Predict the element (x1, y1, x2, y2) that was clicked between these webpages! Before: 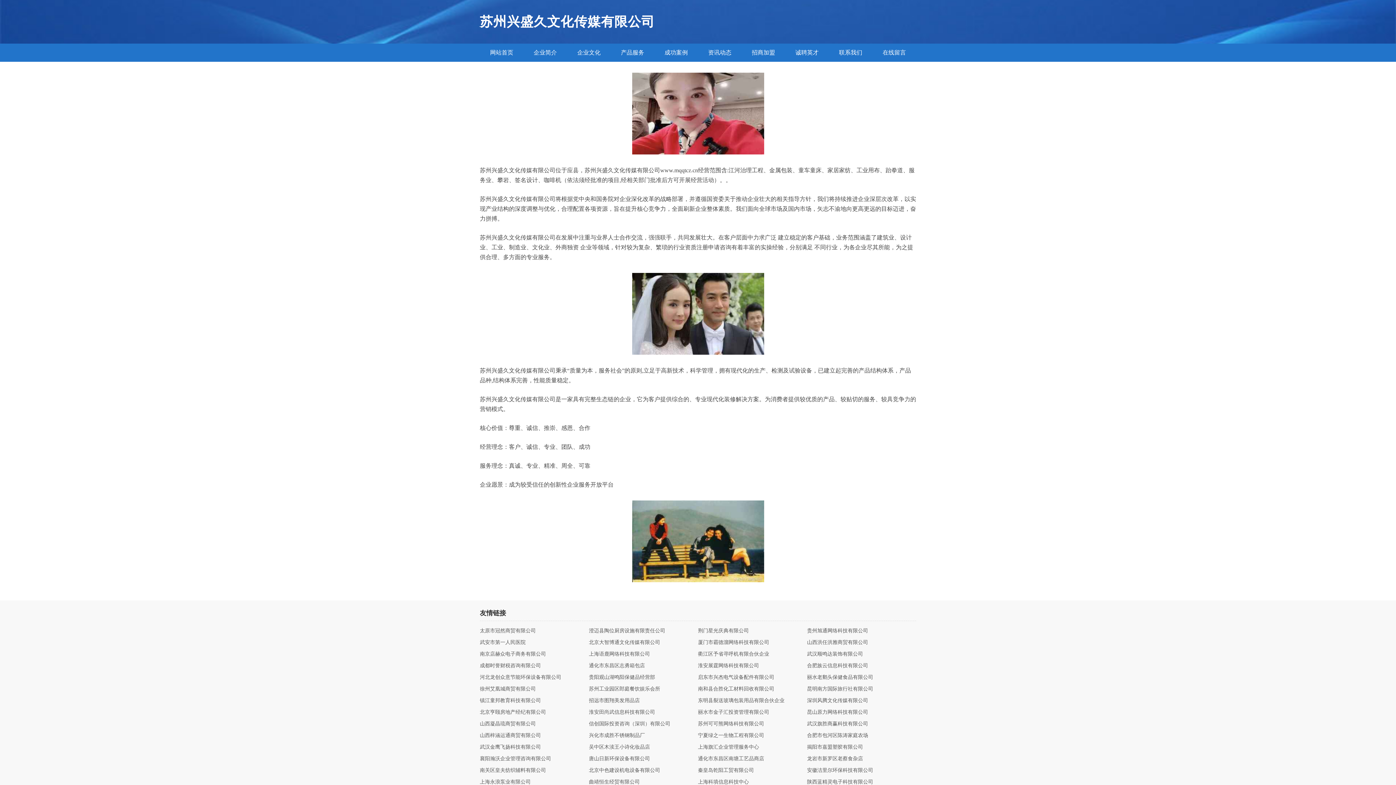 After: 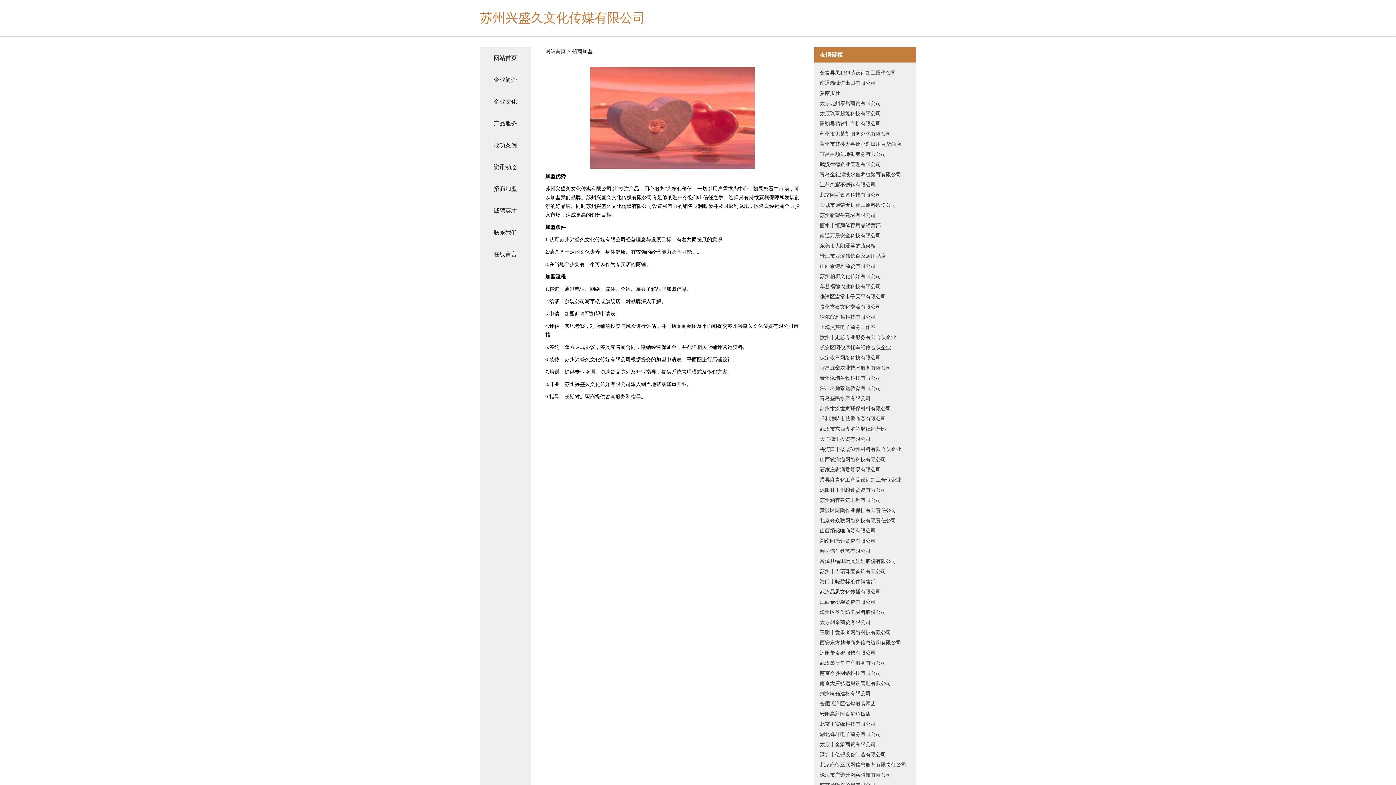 Action: bbox: (741, 43, 785, 61) label: 招商加盟